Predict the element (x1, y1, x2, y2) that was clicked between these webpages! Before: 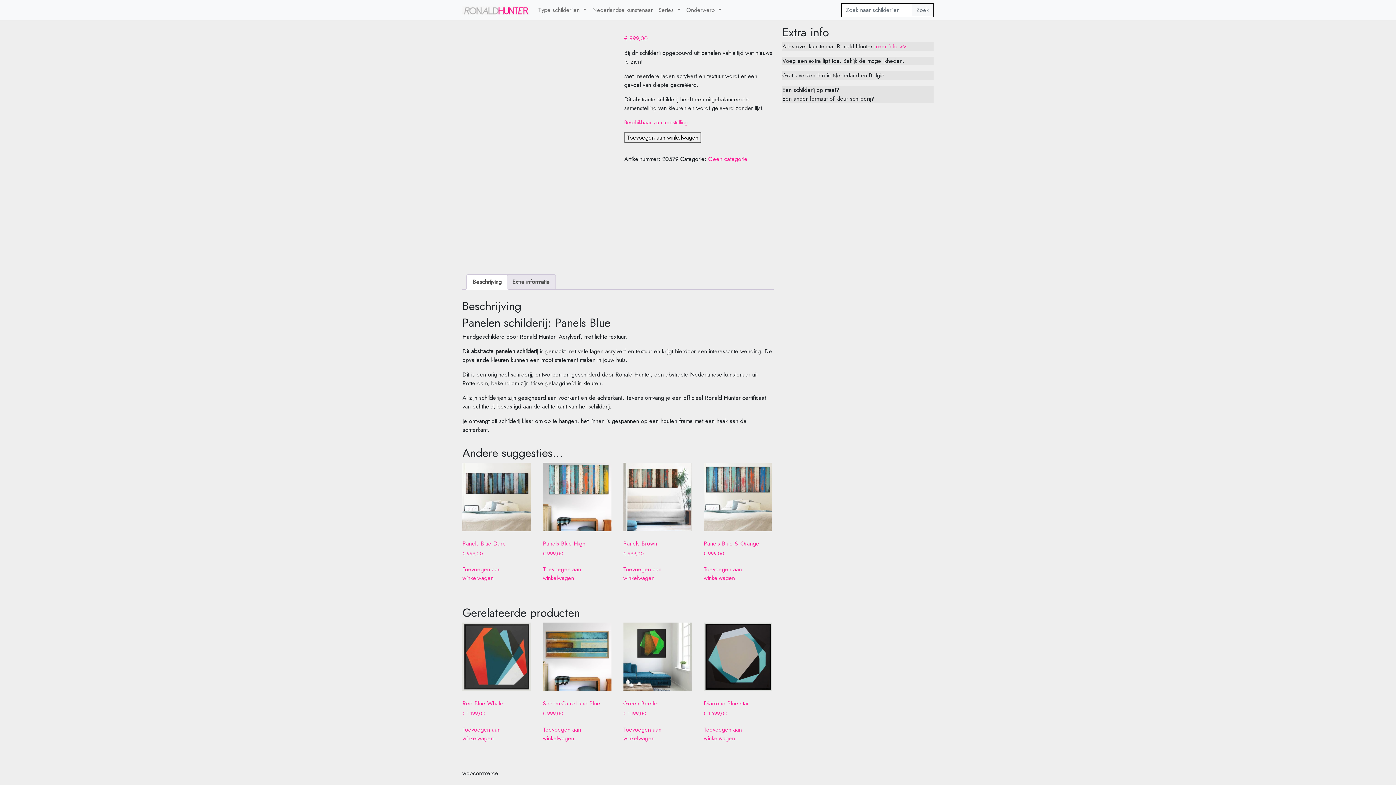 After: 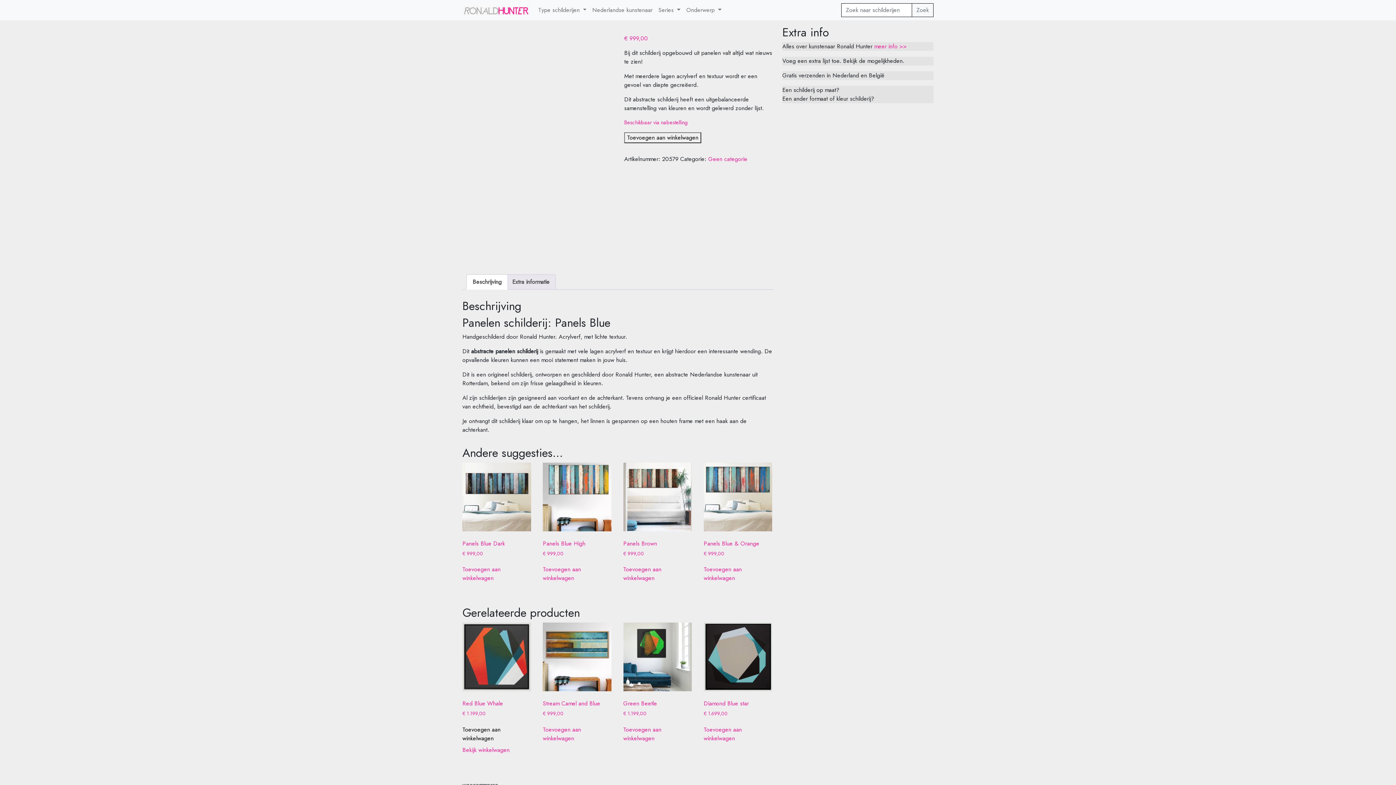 Action: label: Toevoegen aan winkelwagen: “Red Blue Whale“ bbox: (462, 725, 531, 743)